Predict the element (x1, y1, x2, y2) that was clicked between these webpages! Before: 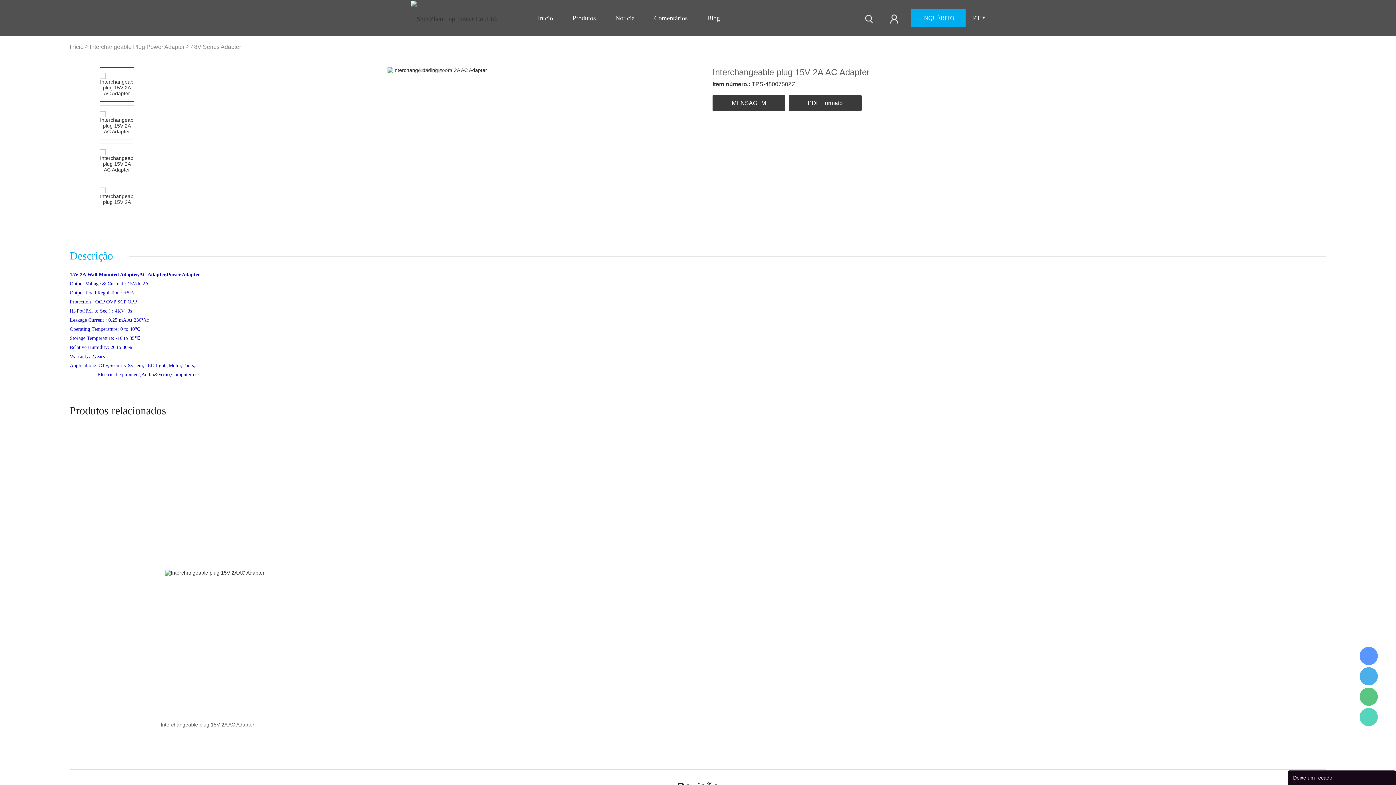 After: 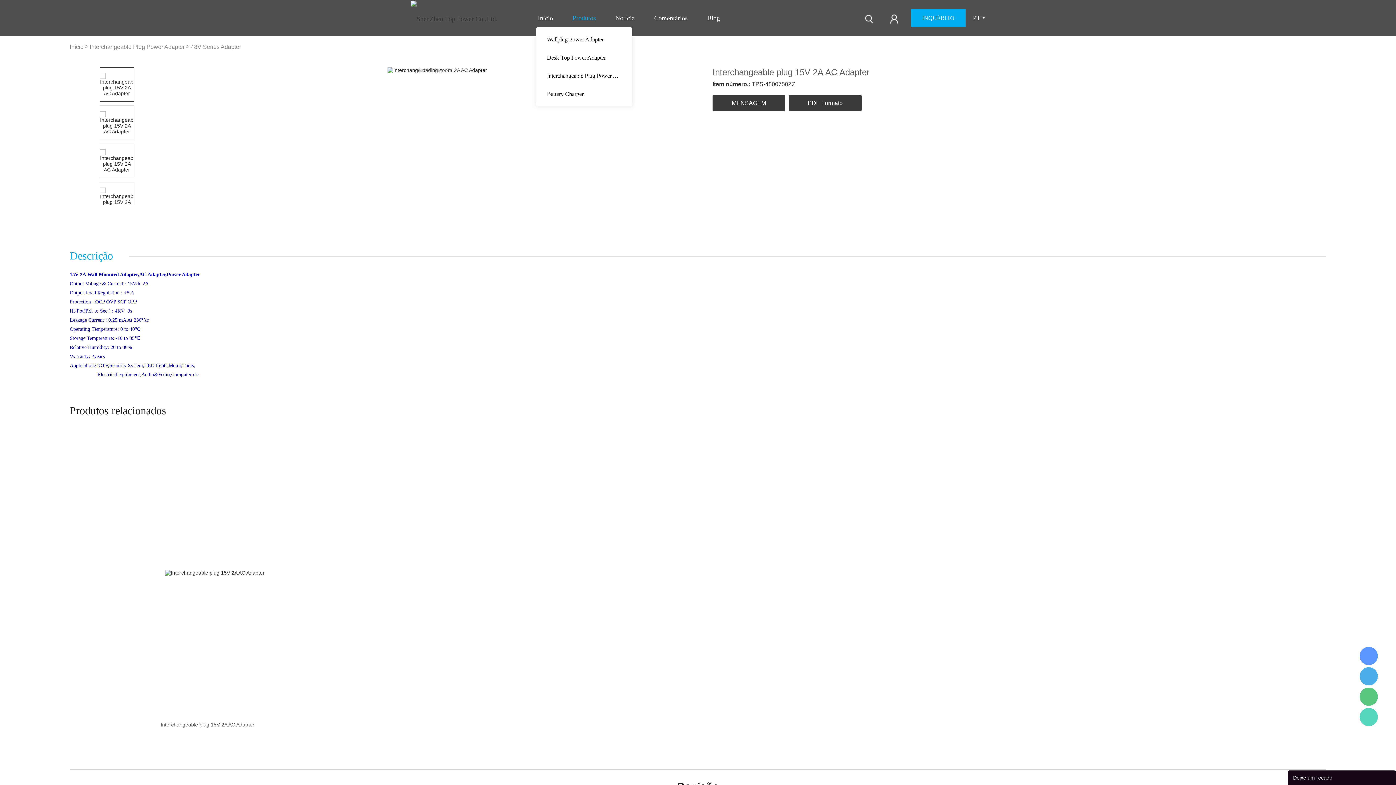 Action: label: Produtos bbox: (572, 14, 595, 21)